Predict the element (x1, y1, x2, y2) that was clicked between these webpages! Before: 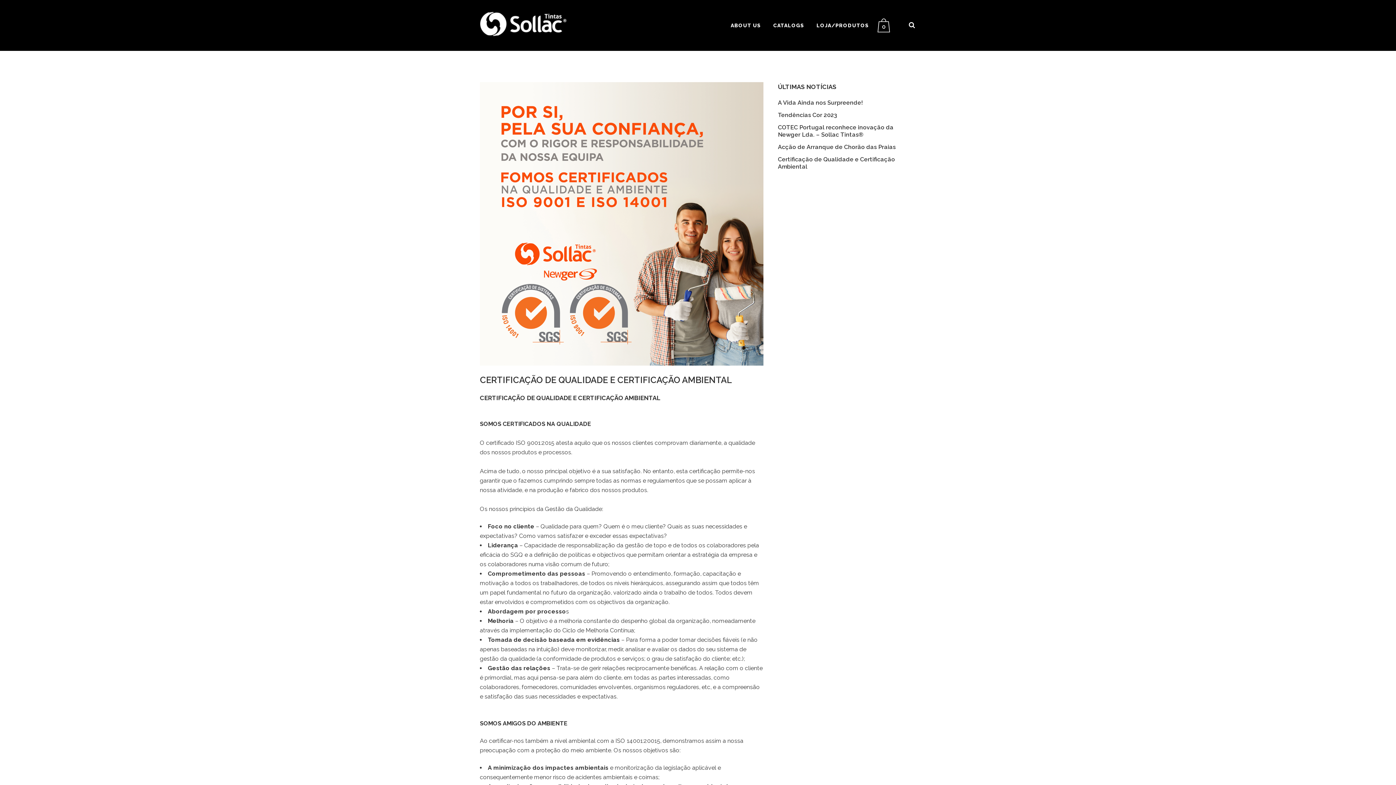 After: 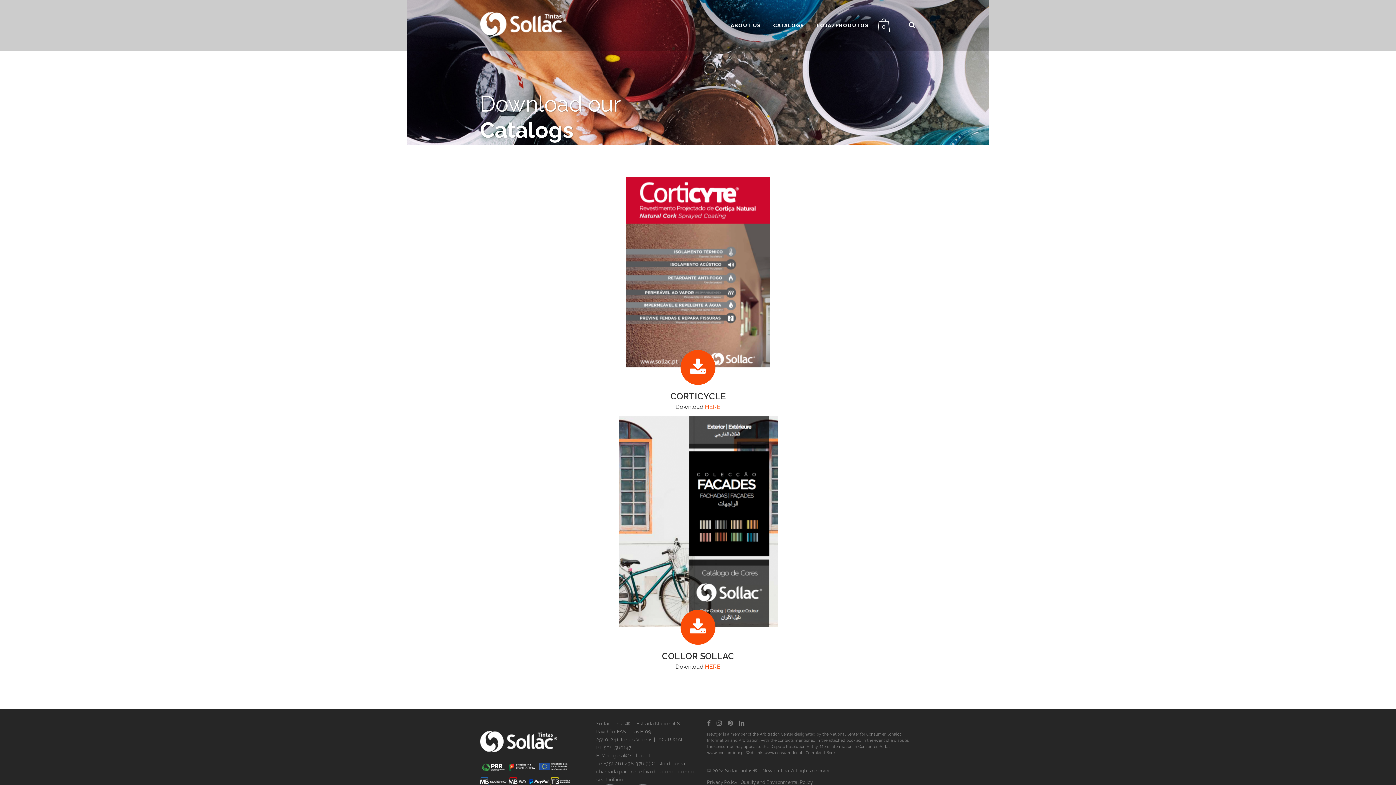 Action: label: CATALOGS bbox: (767, 0, 810, 50)